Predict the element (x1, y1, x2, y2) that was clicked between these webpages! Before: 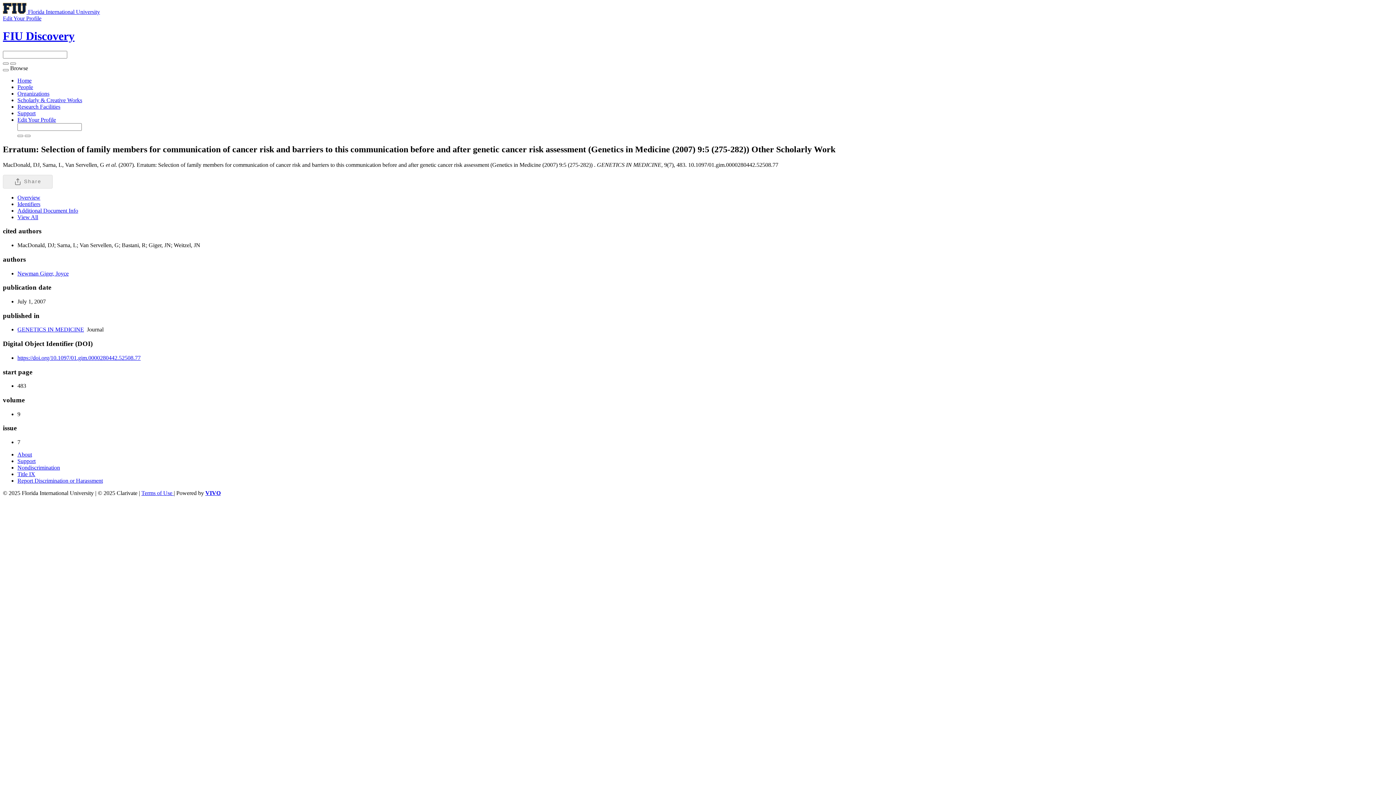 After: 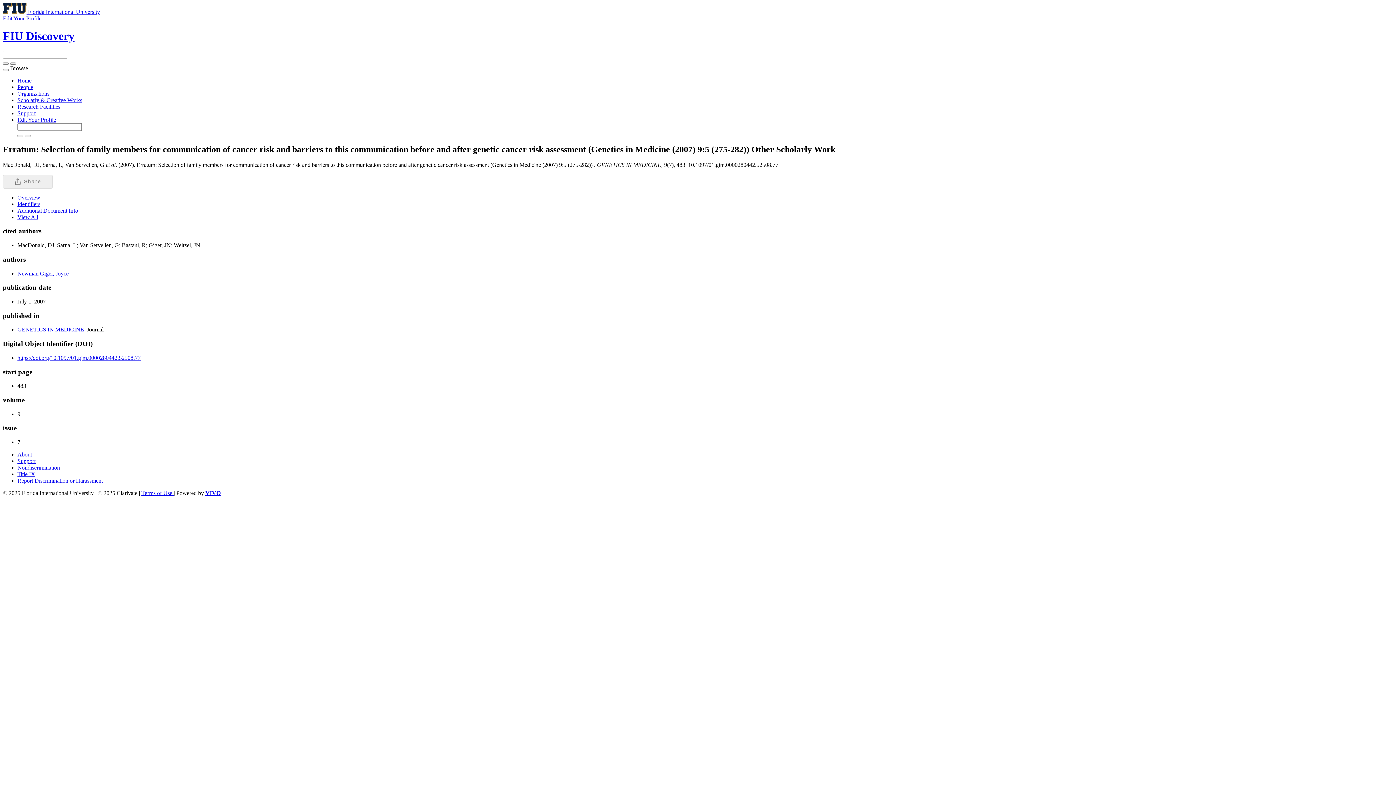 Action: bbox: (17, 116, 56, 122) label: Edit Your Profile